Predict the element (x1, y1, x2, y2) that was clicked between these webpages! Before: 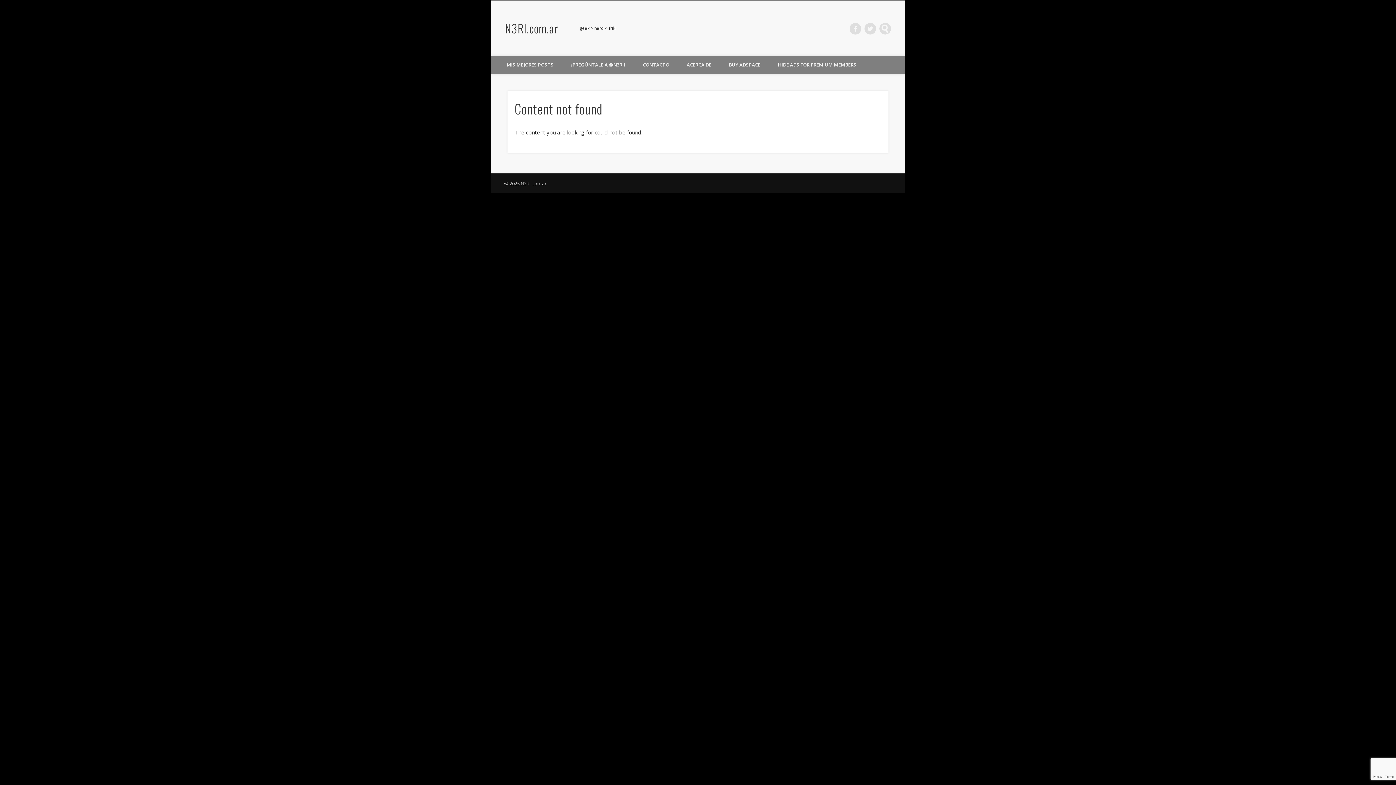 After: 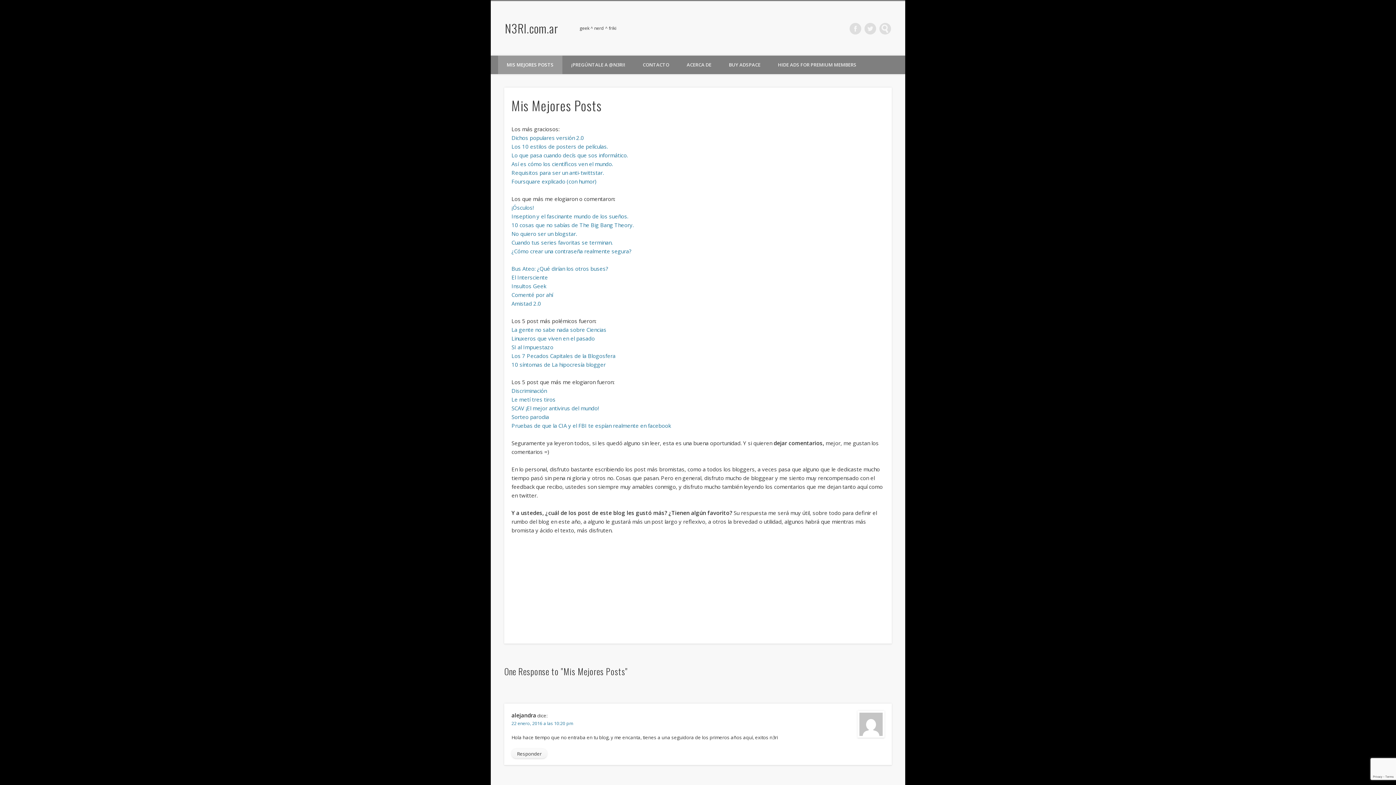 Action: bbox: (498, 55, 562, 74) label: MIS MEJORES POSTS